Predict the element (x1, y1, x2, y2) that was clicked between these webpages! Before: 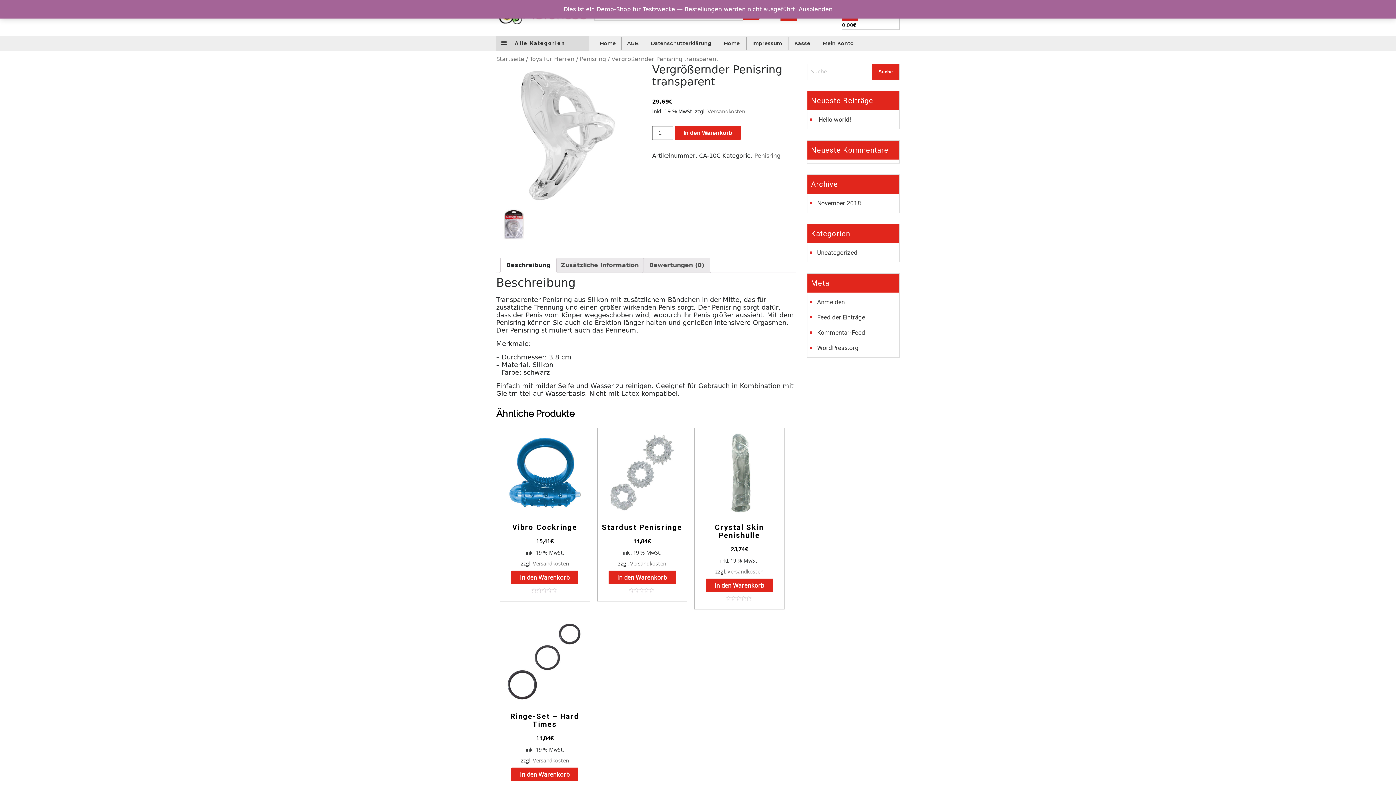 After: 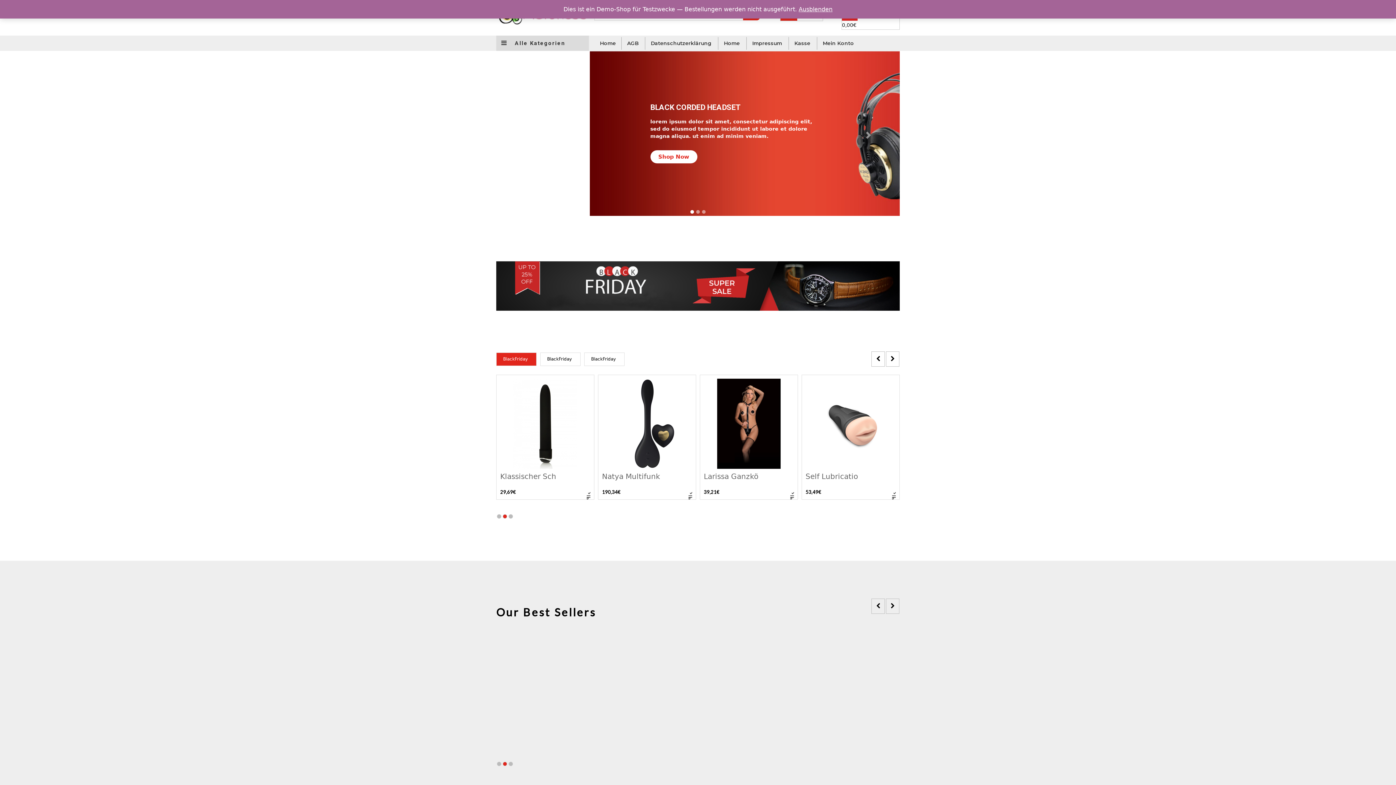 Action: bbox: (594, 37, 621, 49) label: Home